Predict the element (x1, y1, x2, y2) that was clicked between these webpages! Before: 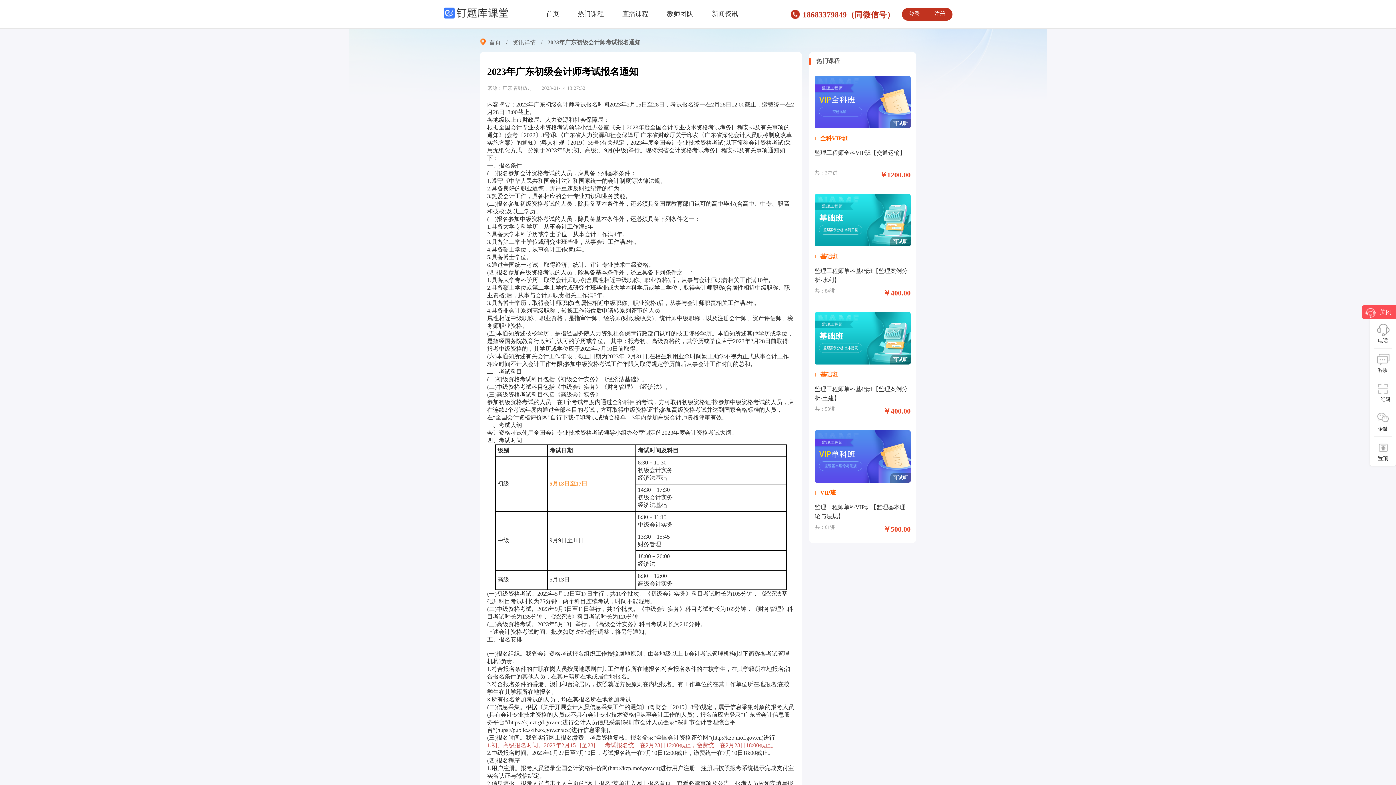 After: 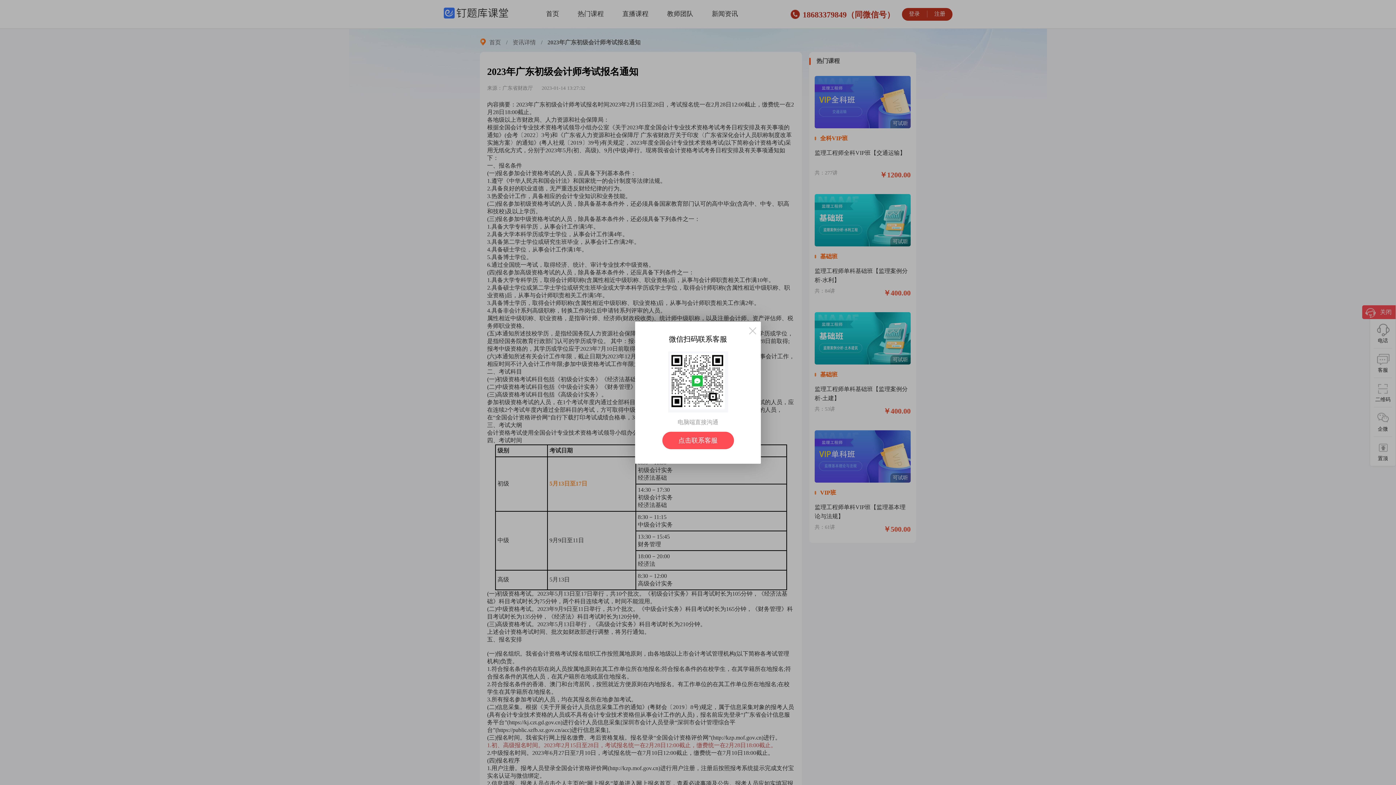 Action: bbox: (1374, 410, 1392, 433) label: 企微